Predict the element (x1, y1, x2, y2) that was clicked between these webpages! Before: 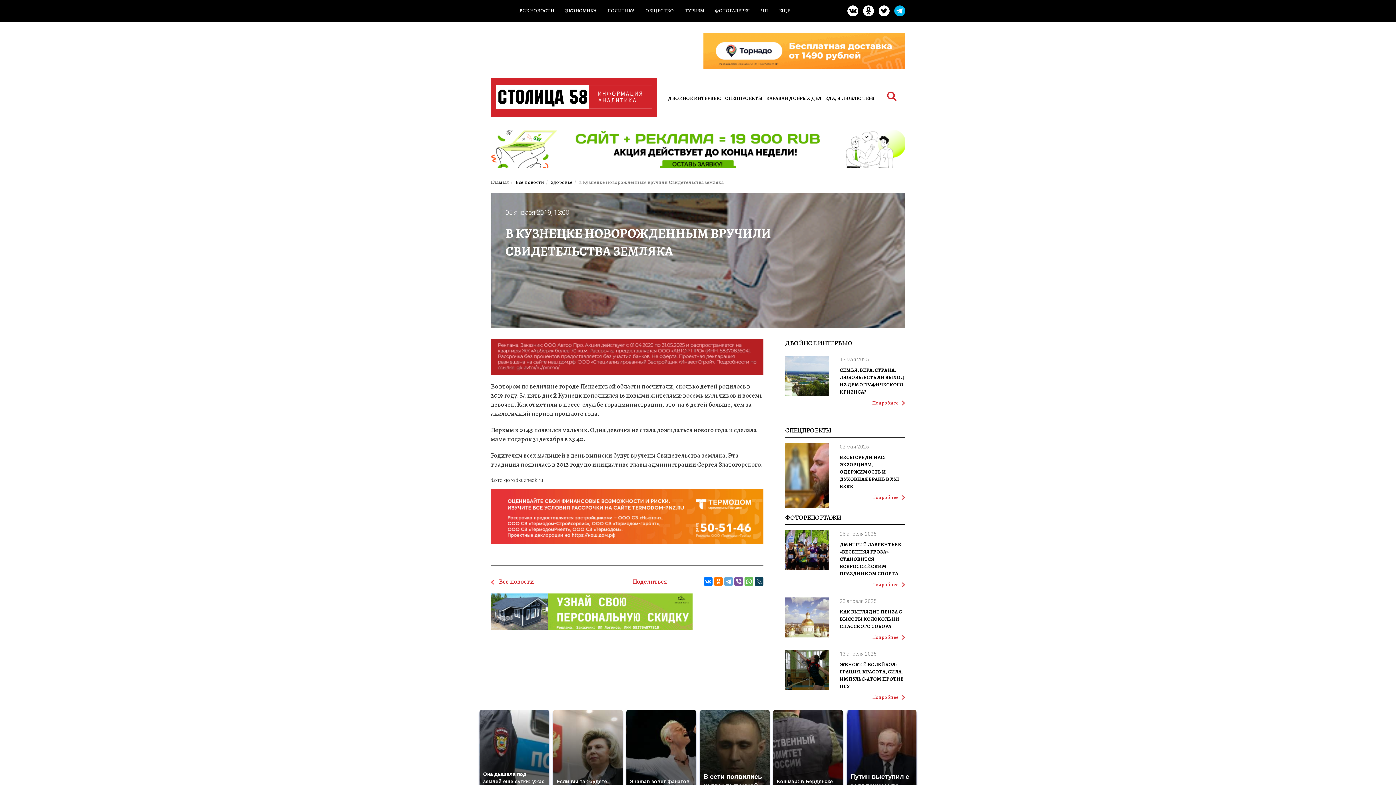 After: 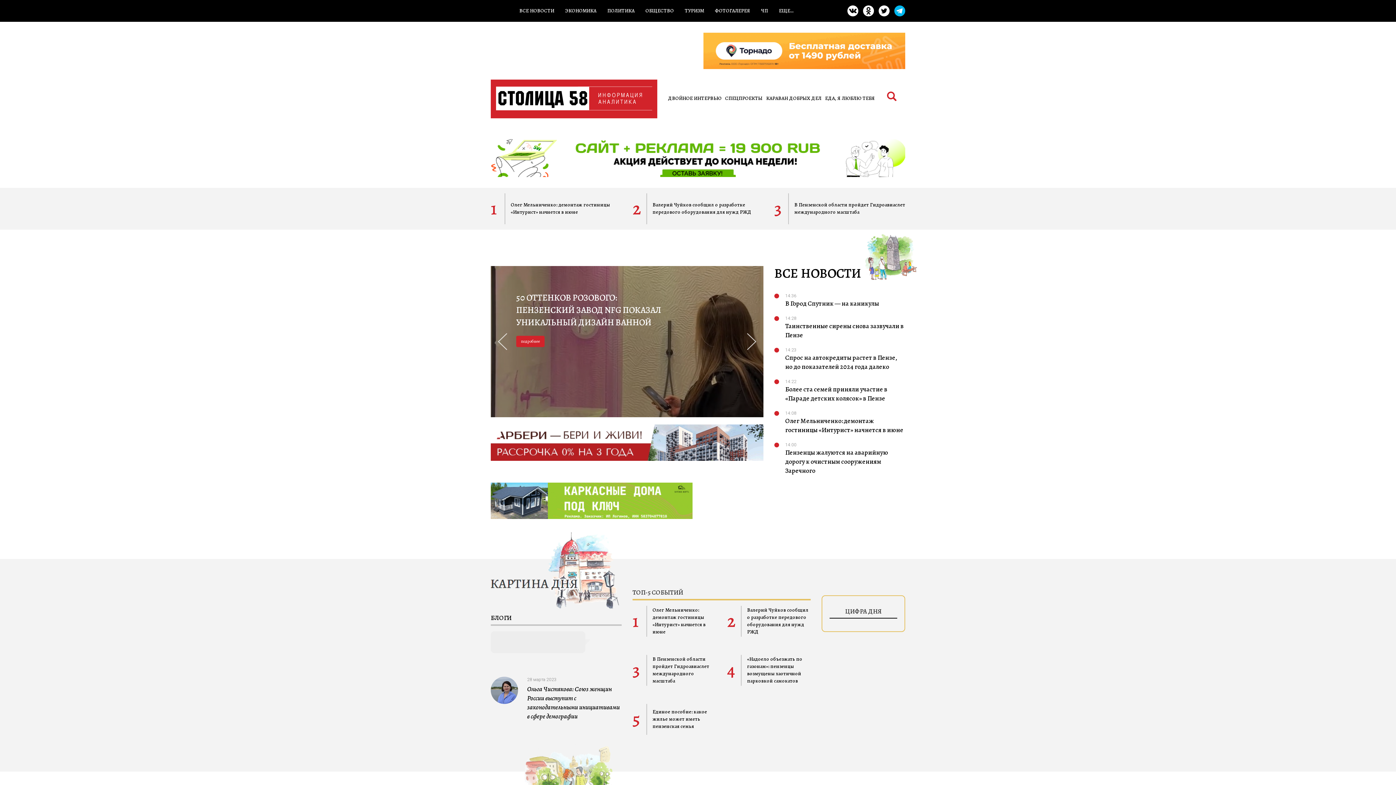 Action: bbox: (490, 92, 657, 101)